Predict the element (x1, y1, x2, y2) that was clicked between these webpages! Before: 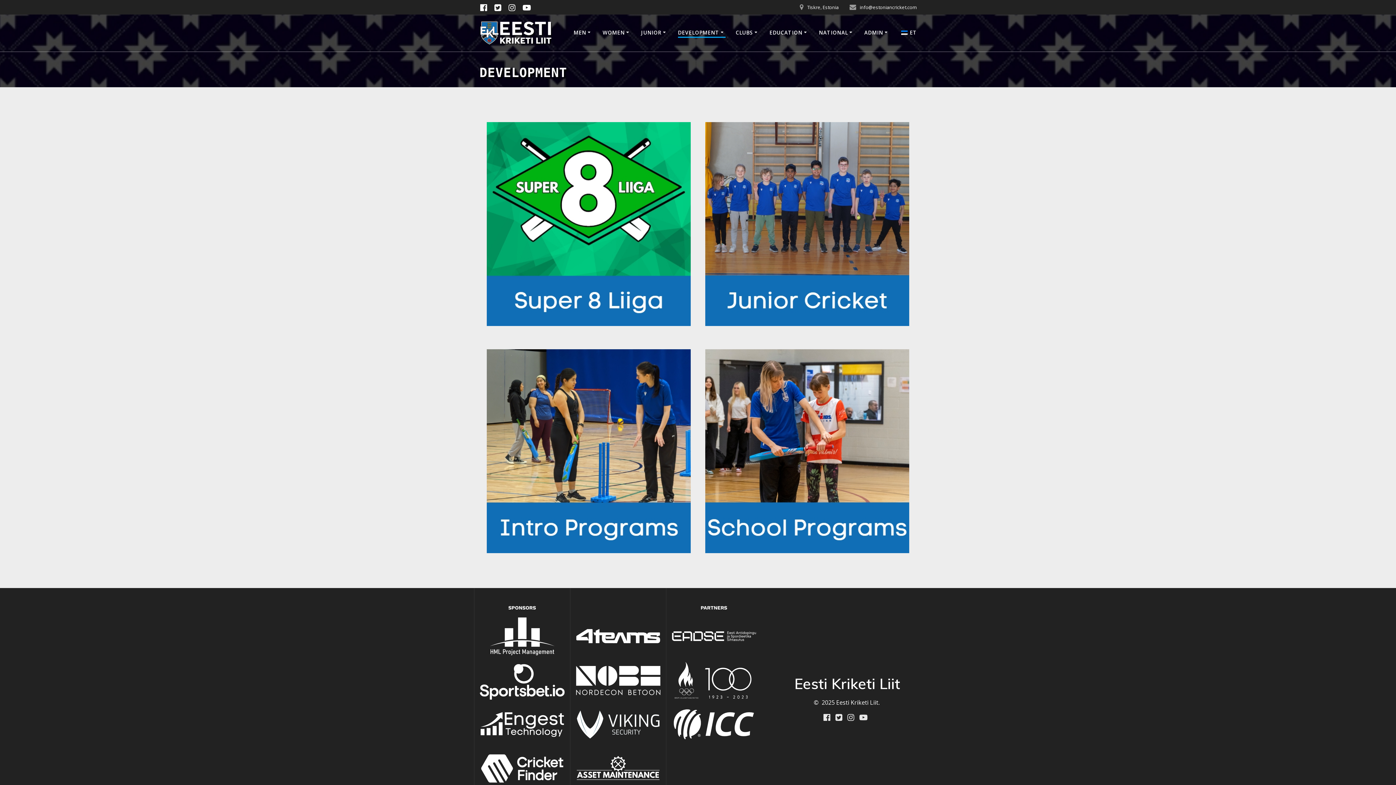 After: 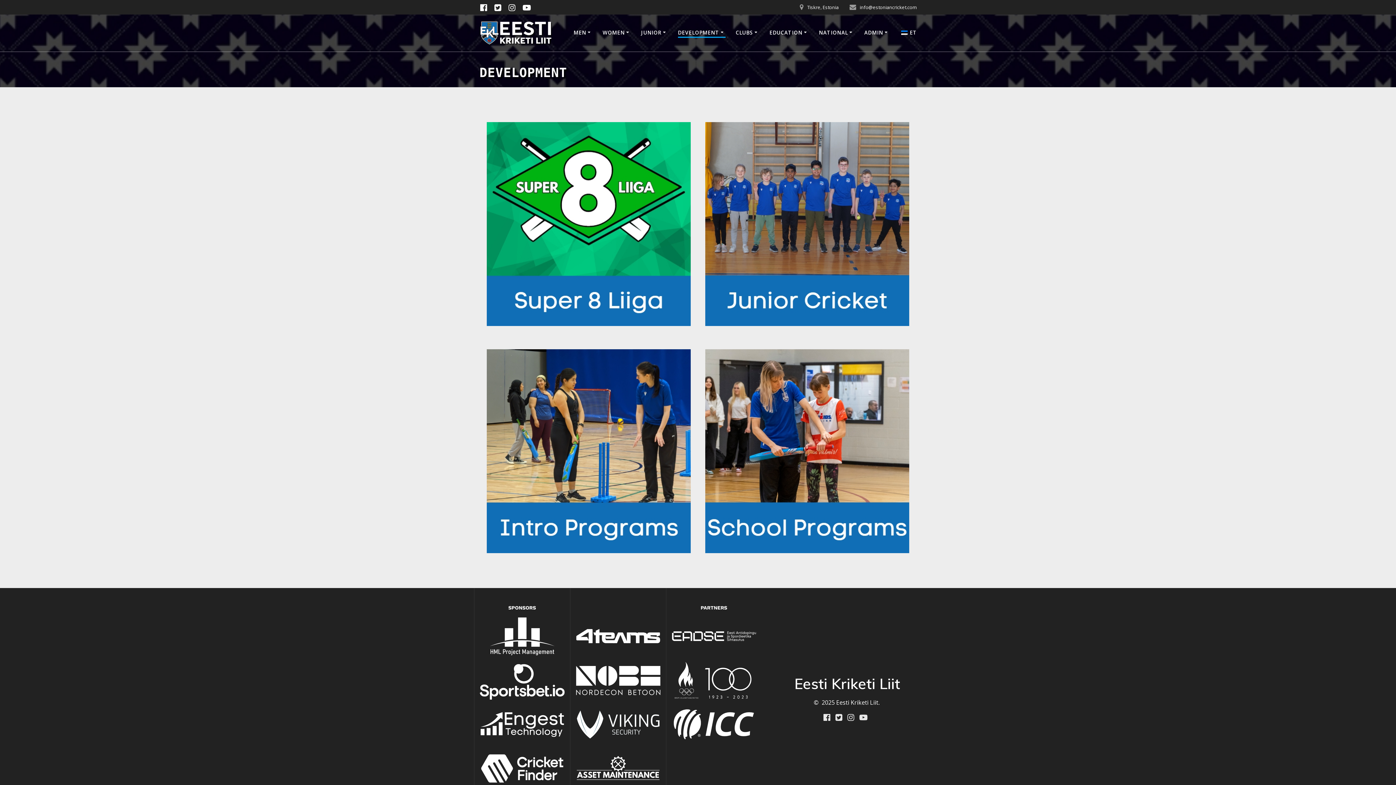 Action: bbox: (678, 28, 725, 37) label: DEVELOPMENT